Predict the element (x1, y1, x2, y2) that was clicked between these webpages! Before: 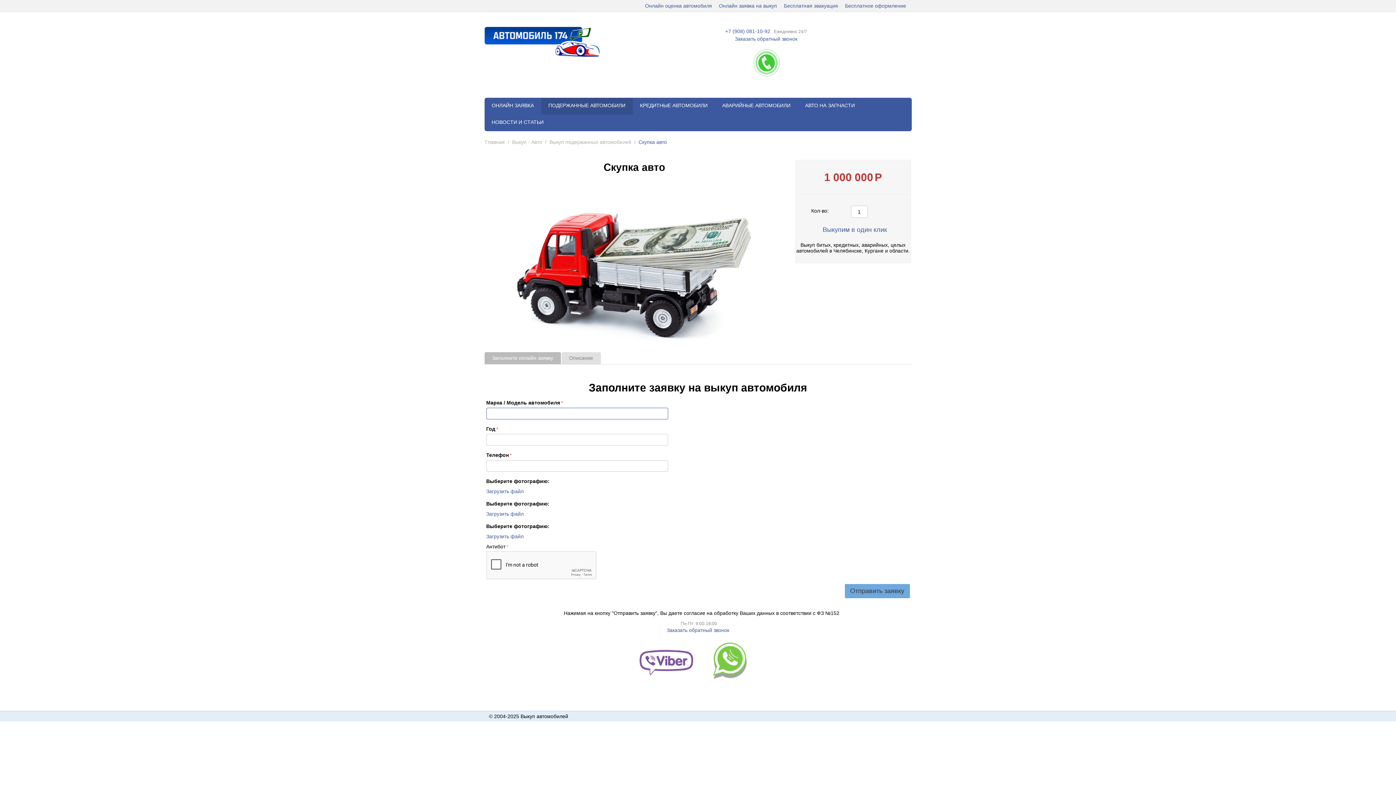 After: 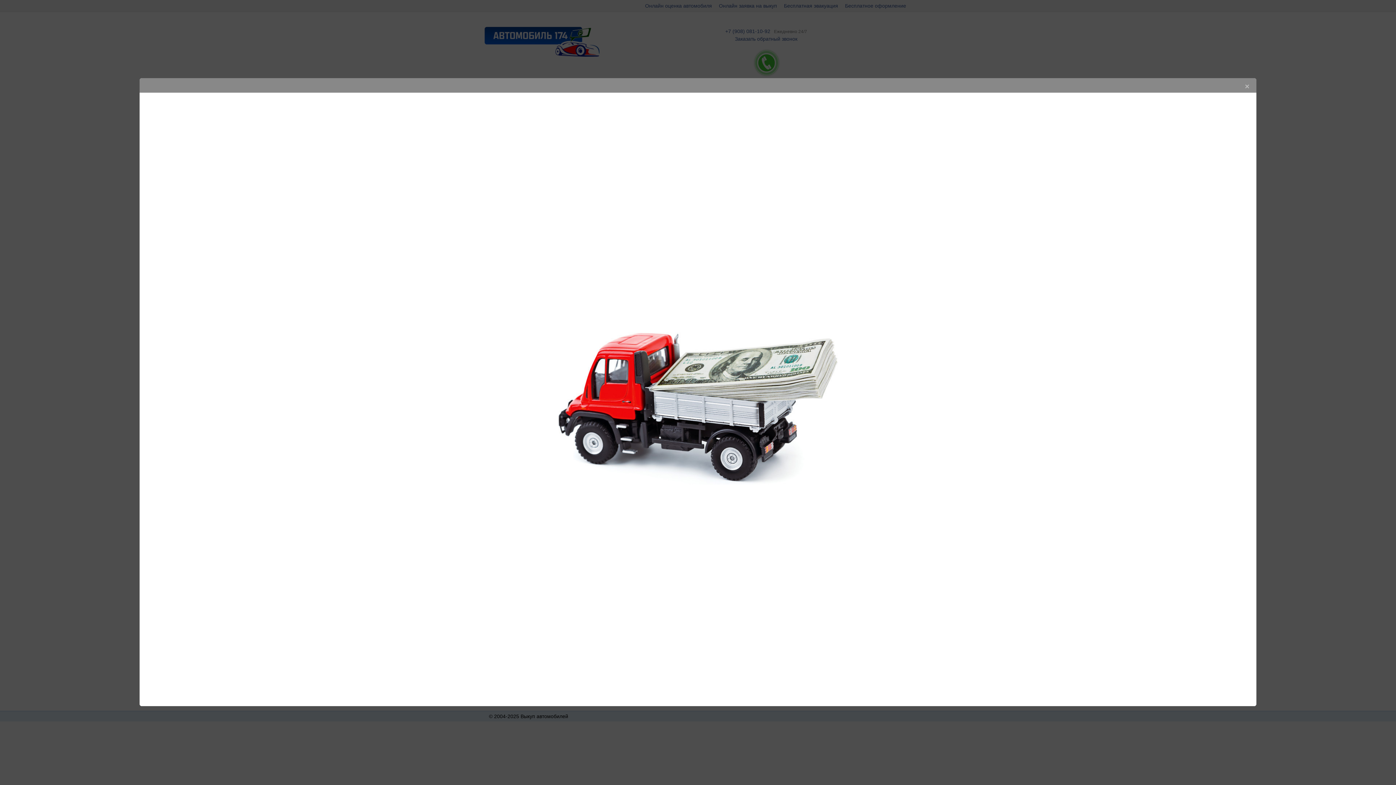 Action: bbox: (484, 188, 784, 340)